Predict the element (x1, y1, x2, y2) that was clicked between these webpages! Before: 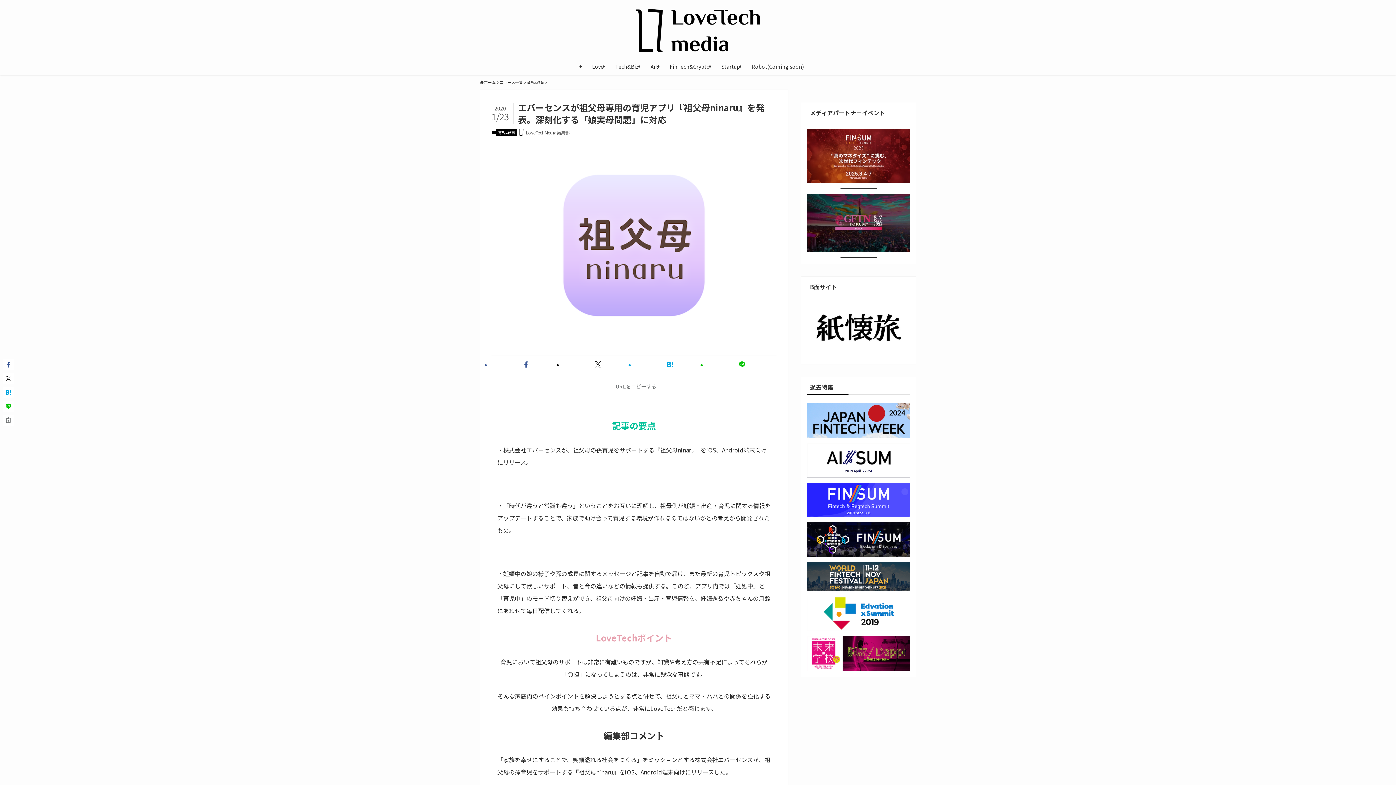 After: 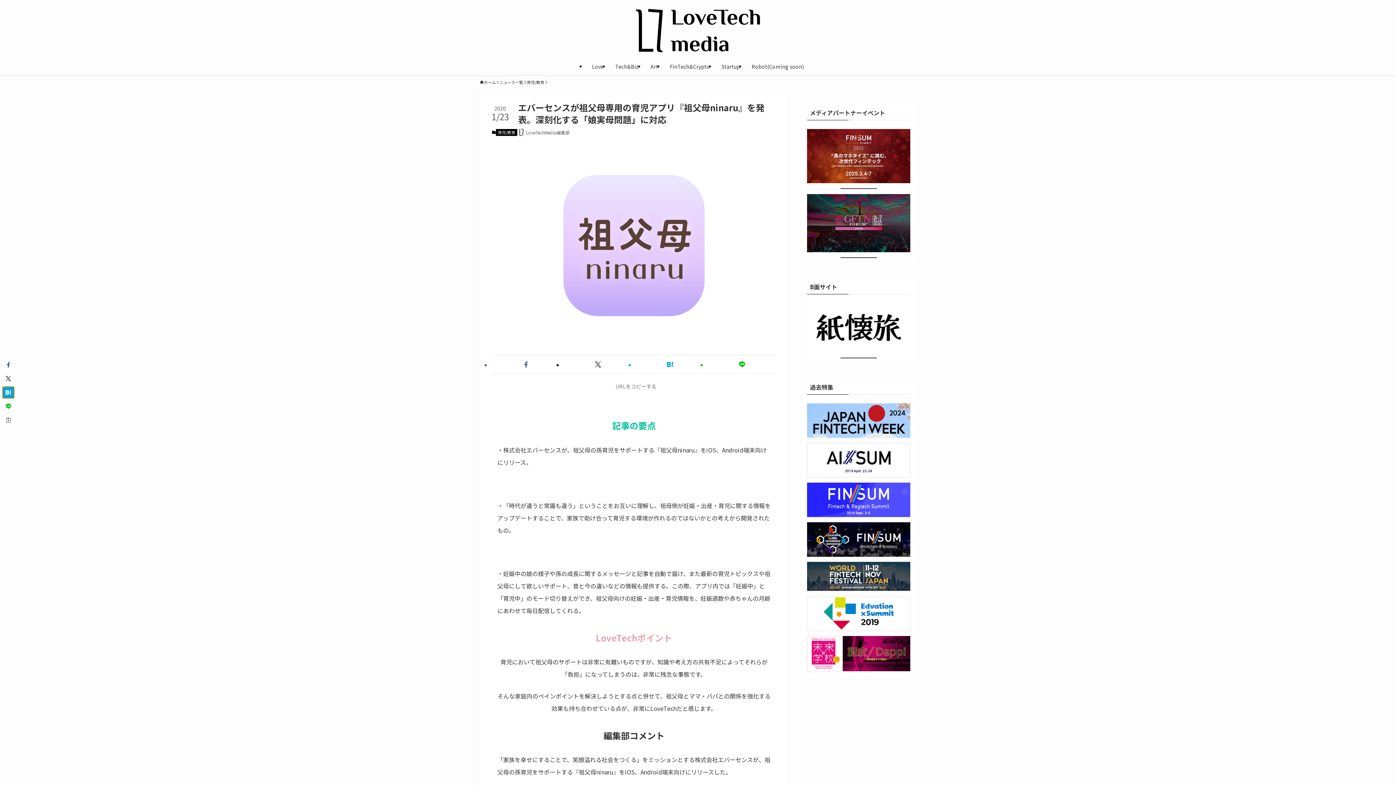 Action: bbox: (2, 387, 13, 398)